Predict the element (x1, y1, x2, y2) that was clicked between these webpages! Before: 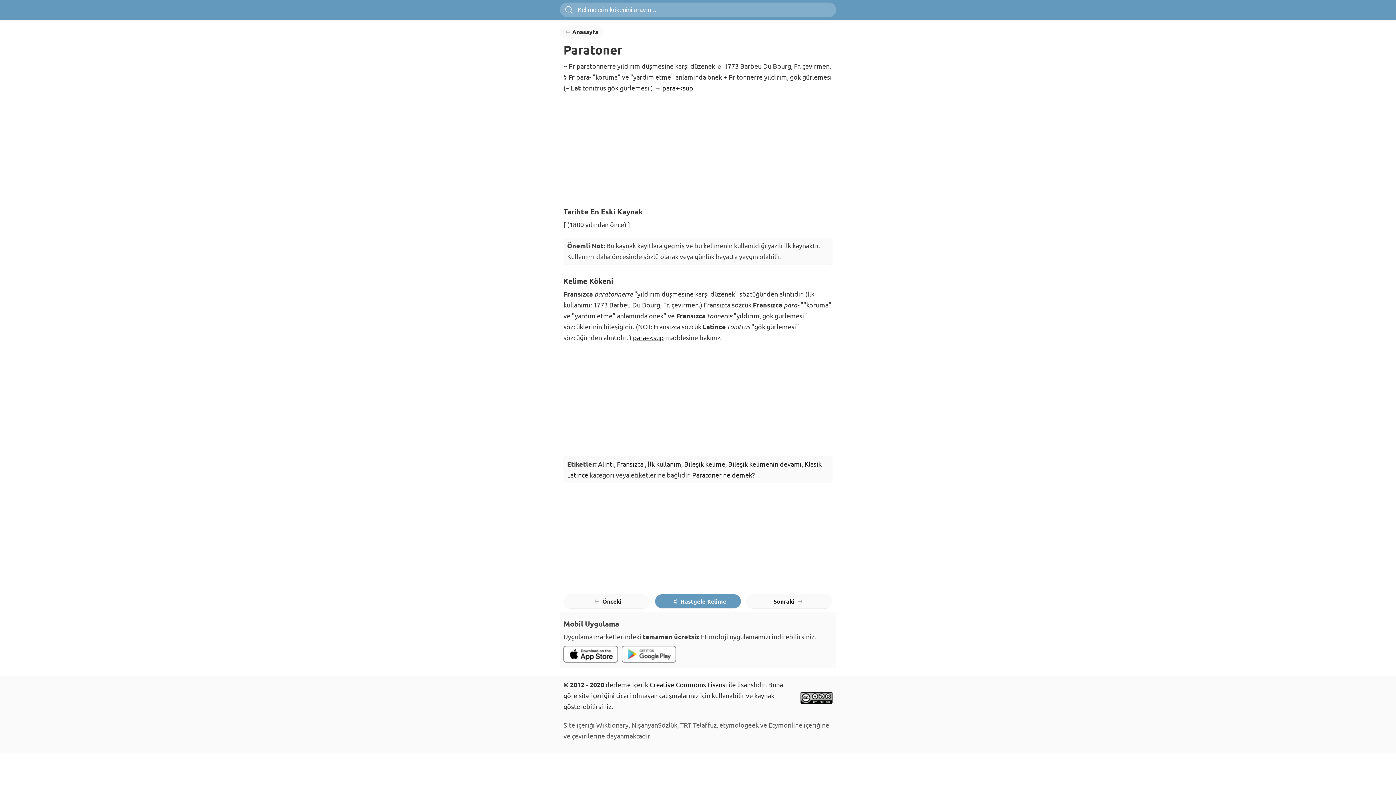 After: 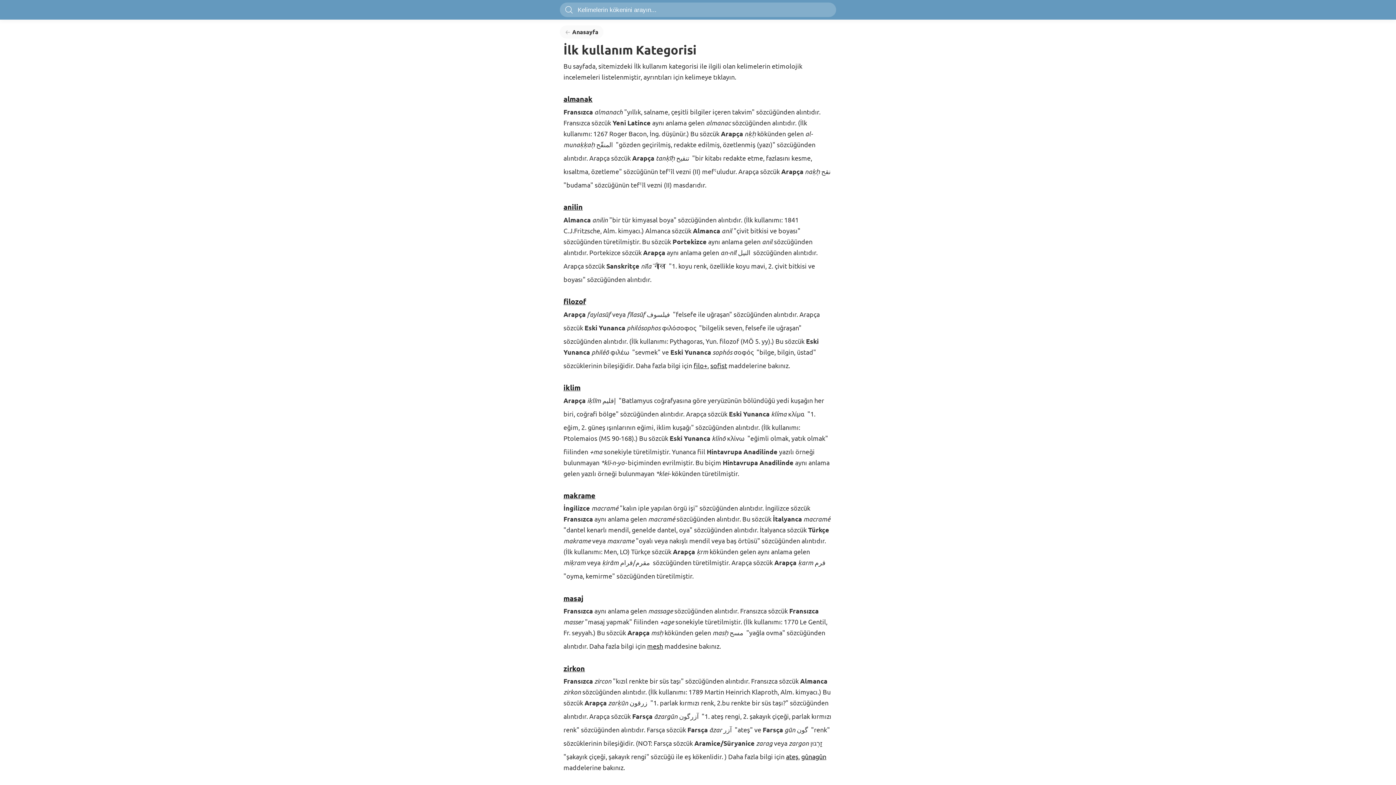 Action: bbox: (648, 460, 681, 468) label: İlk kullanım